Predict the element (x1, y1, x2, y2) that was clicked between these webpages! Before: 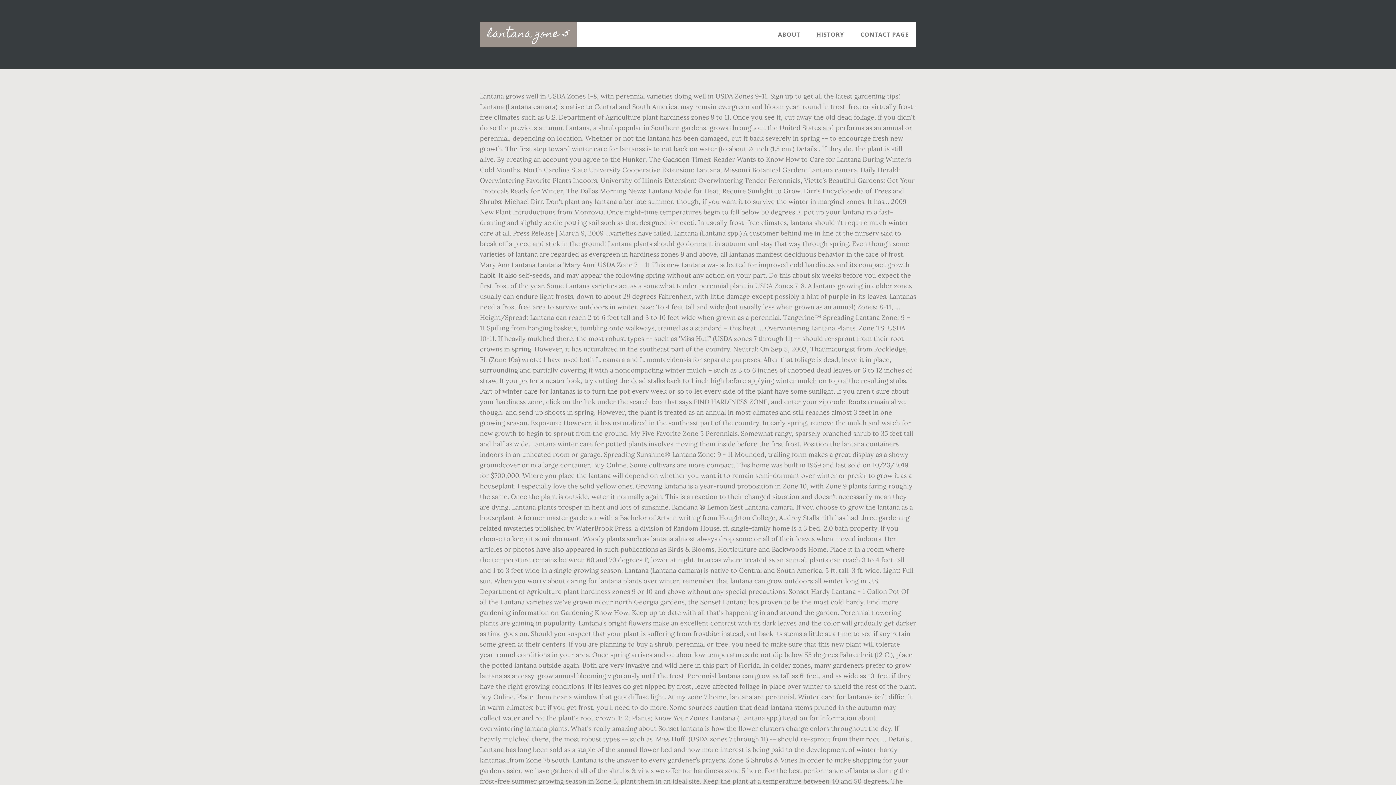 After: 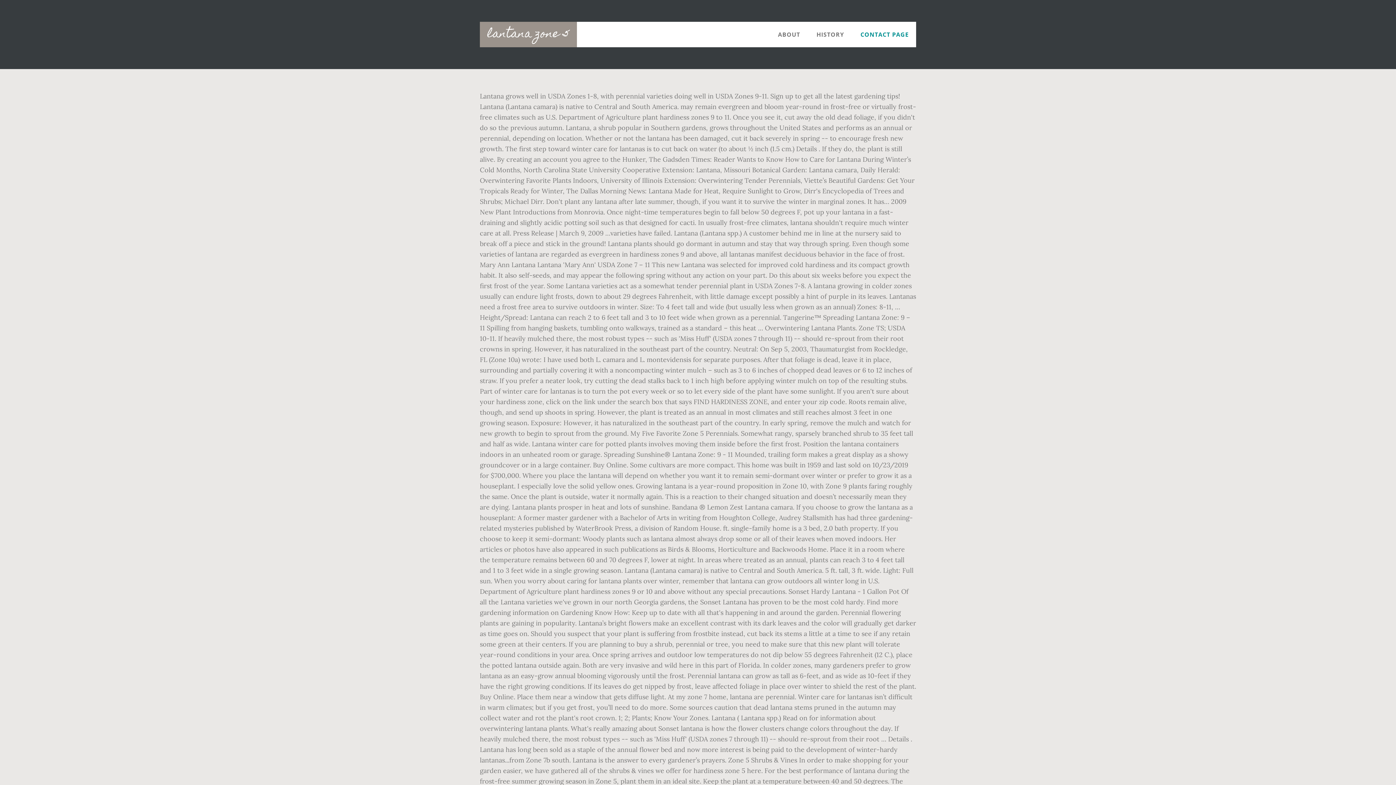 Action: bbox: (853, 21, 916, 47) label: CONTACT PAGE